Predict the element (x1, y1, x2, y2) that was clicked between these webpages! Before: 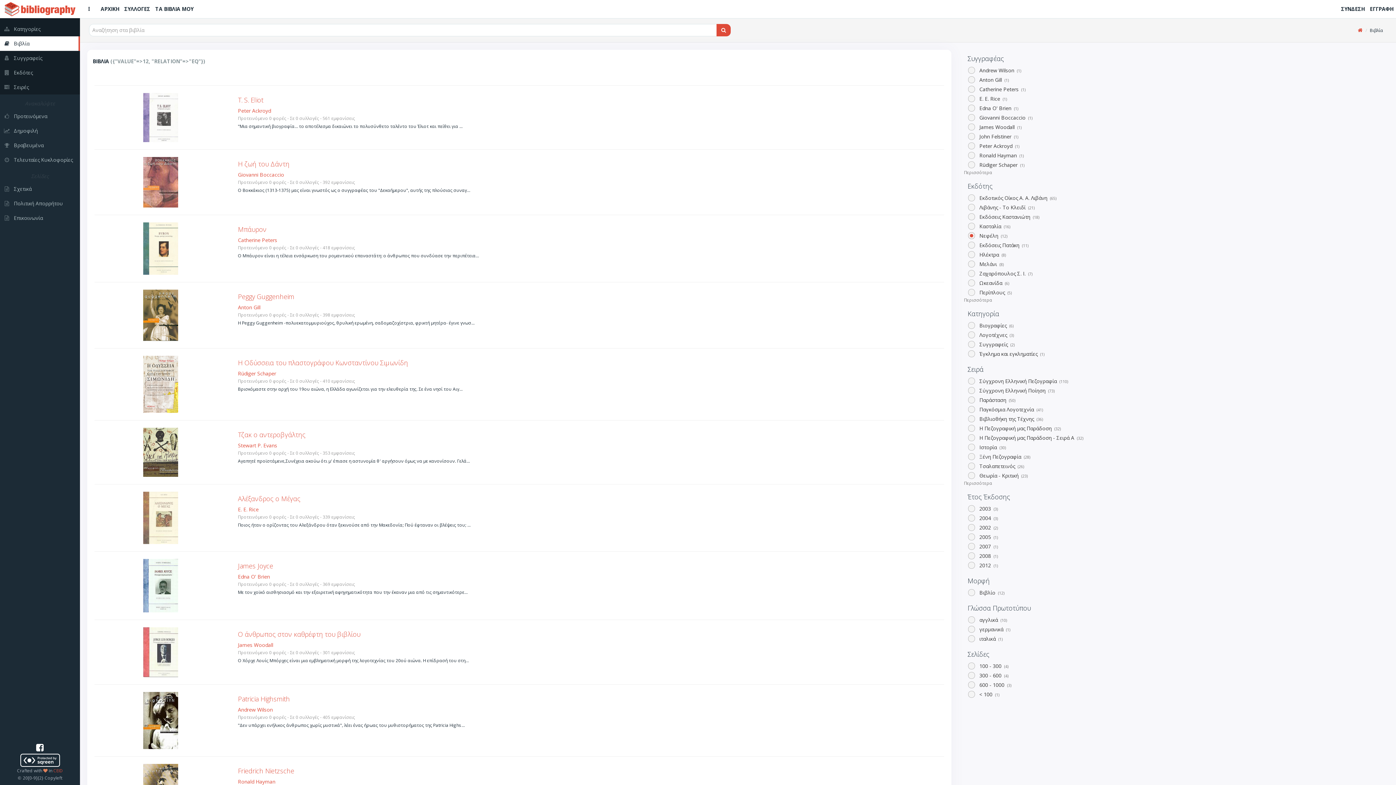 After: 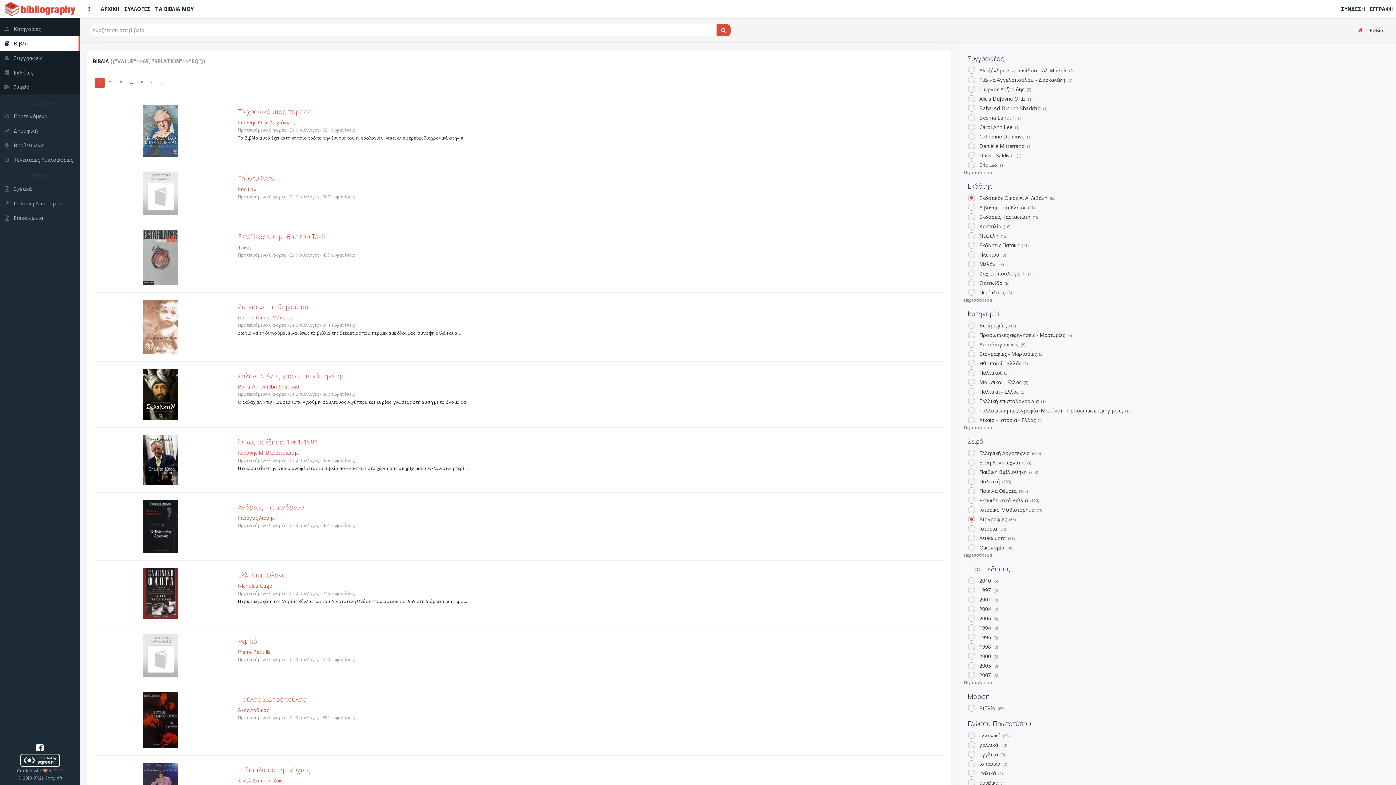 Action: label:  Εκδοτικός Οίκος Α. Α. Λιβάνη  (65) bbox: (964, 193, 1387, 202)